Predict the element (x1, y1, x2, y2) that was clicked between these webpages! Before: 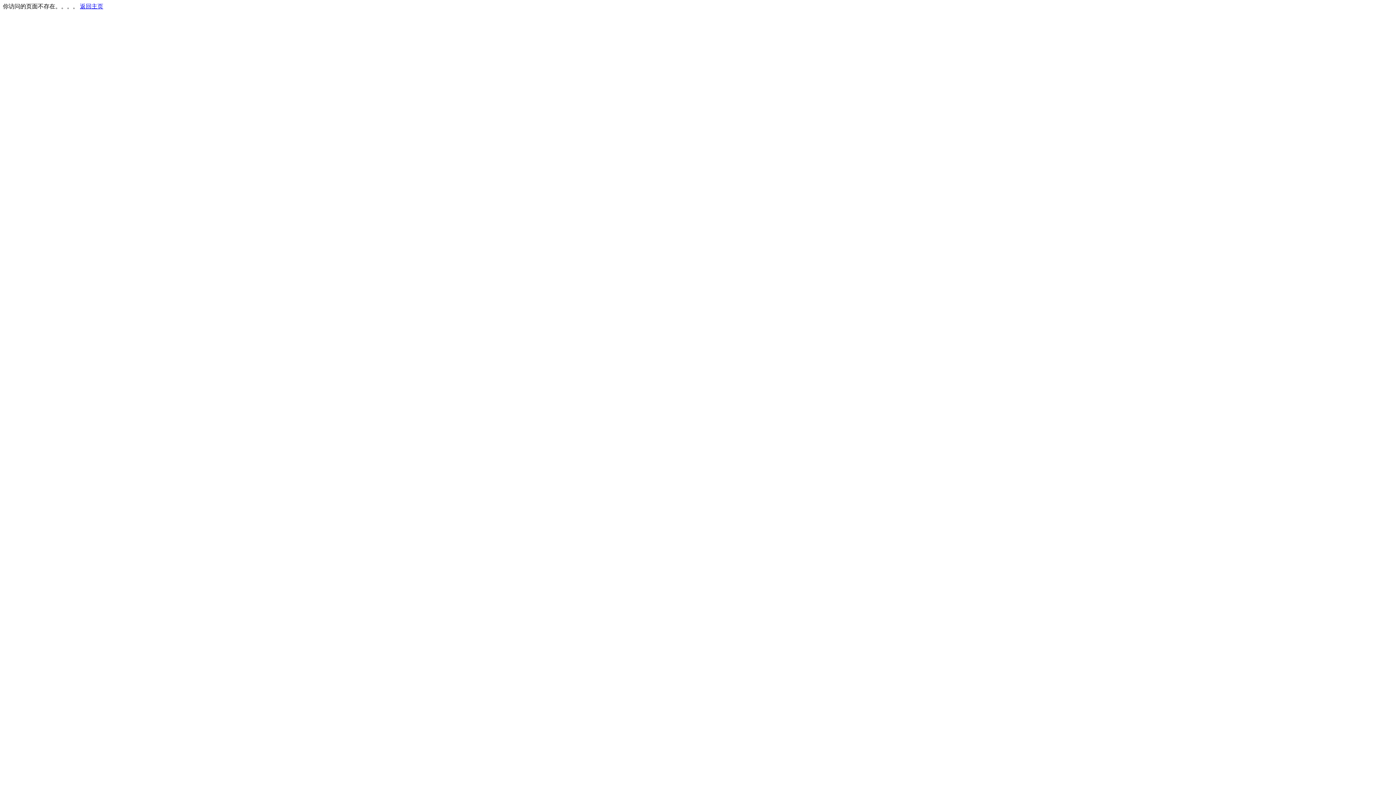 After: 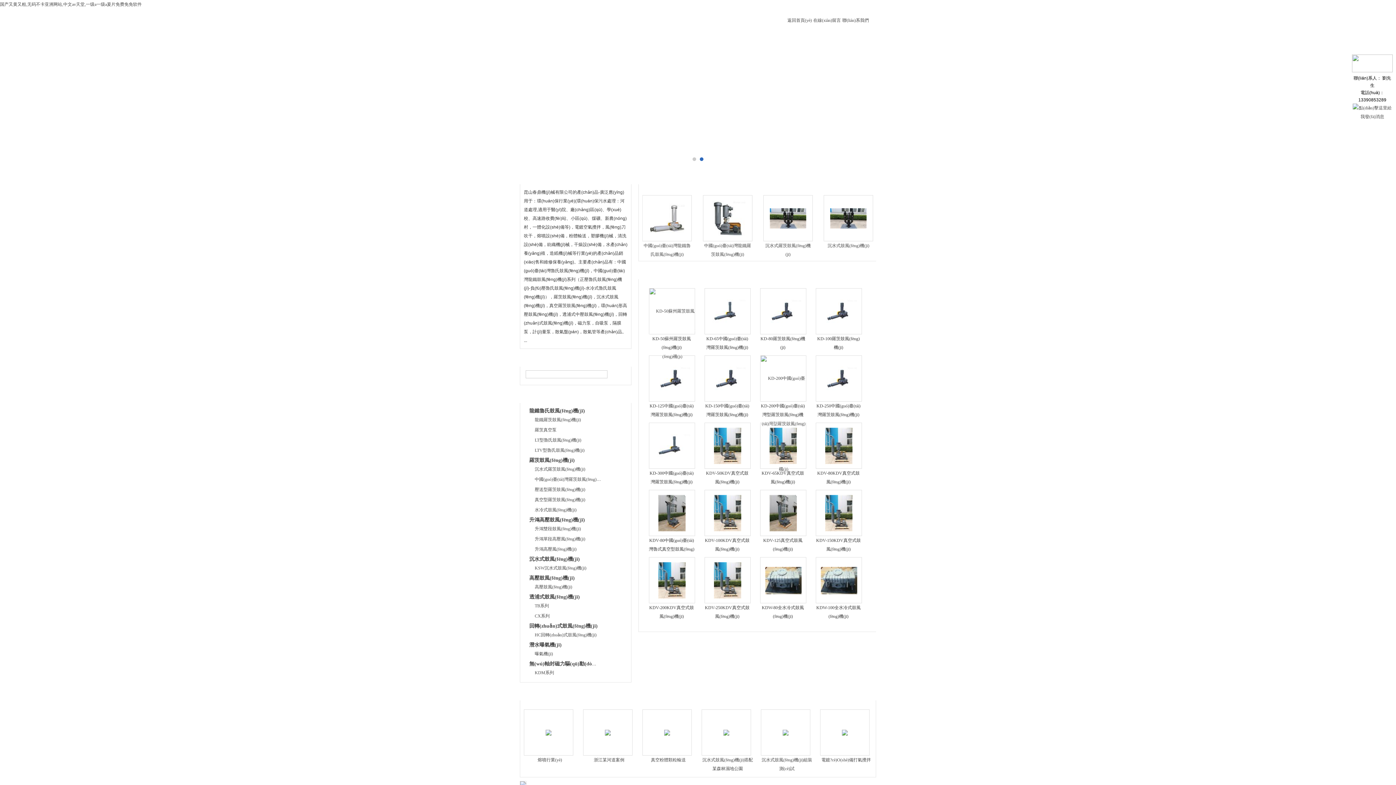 Action: label: 返回主页 bbox: (80, 3, 103, 9)